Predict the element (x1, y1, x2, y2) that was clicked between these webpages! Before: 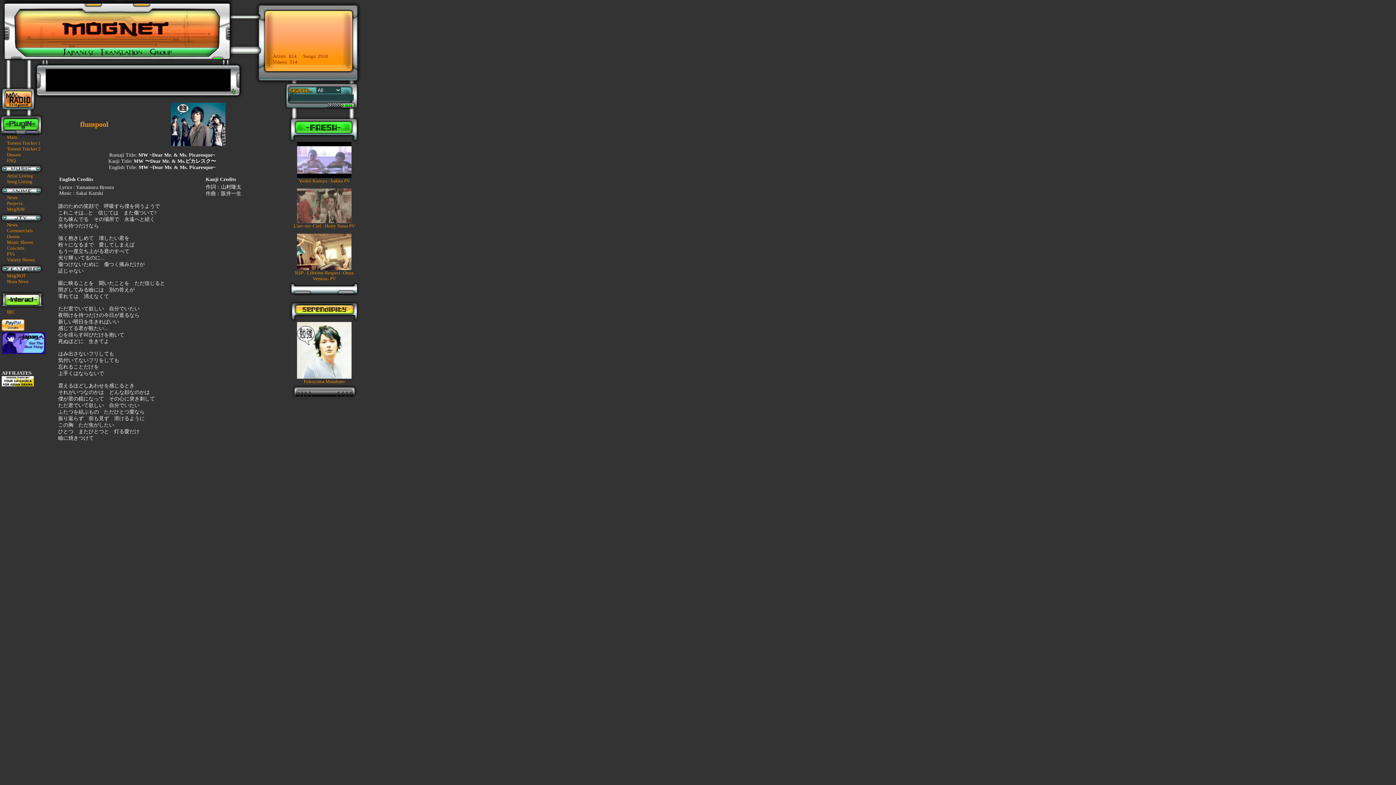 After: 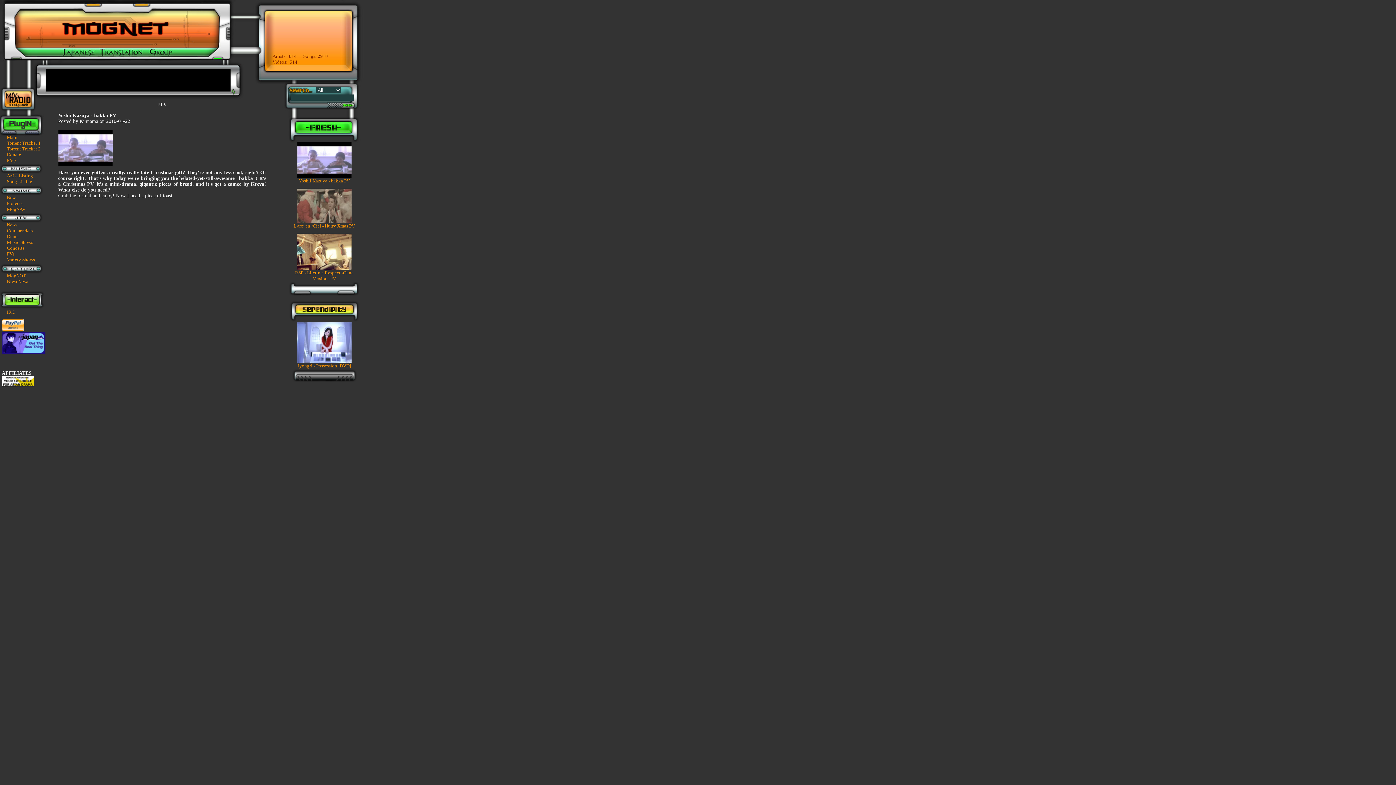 Action: bbox: (297, 173, 351, 179)